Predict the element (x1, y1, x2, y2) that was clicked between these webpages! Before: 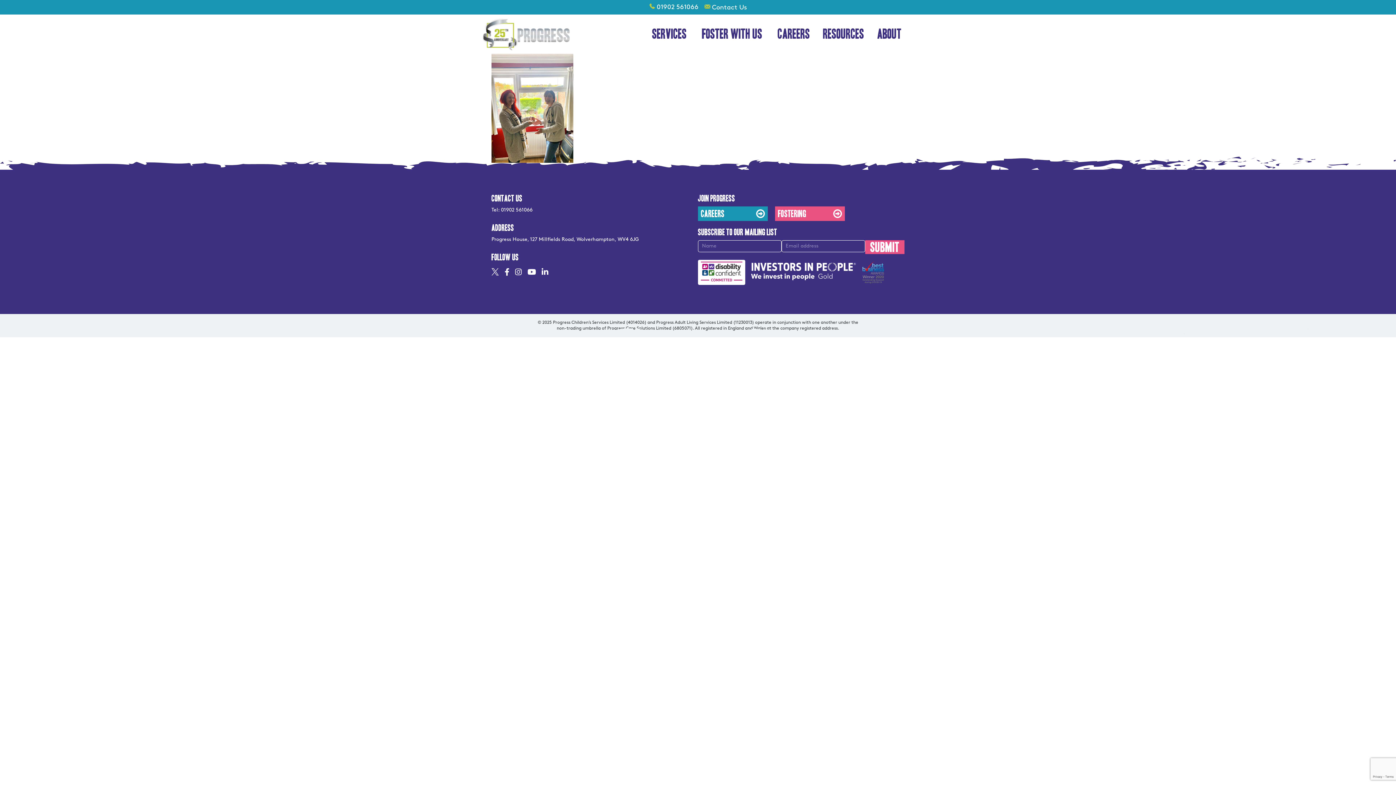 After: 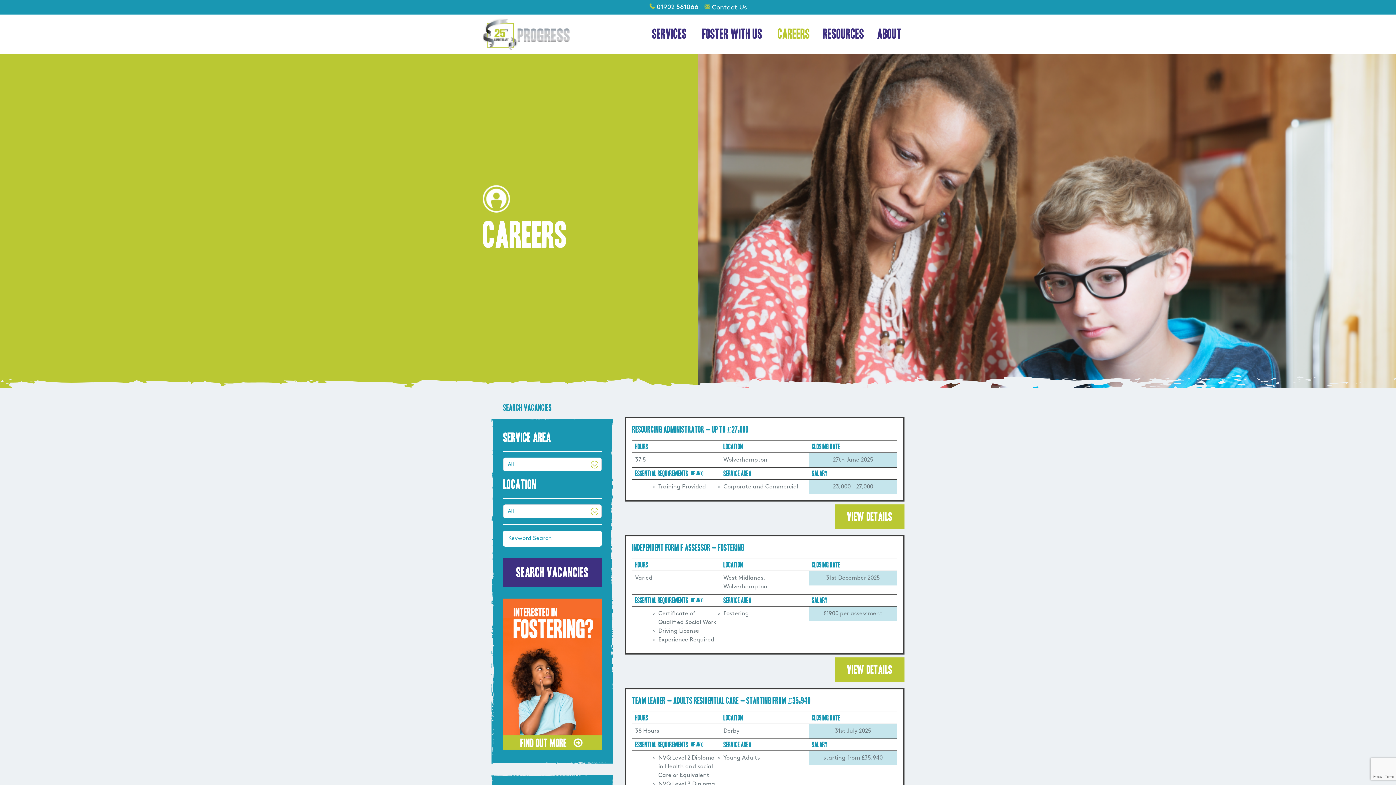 Action: bbox: (698, 206, 768, 221) label: Careers